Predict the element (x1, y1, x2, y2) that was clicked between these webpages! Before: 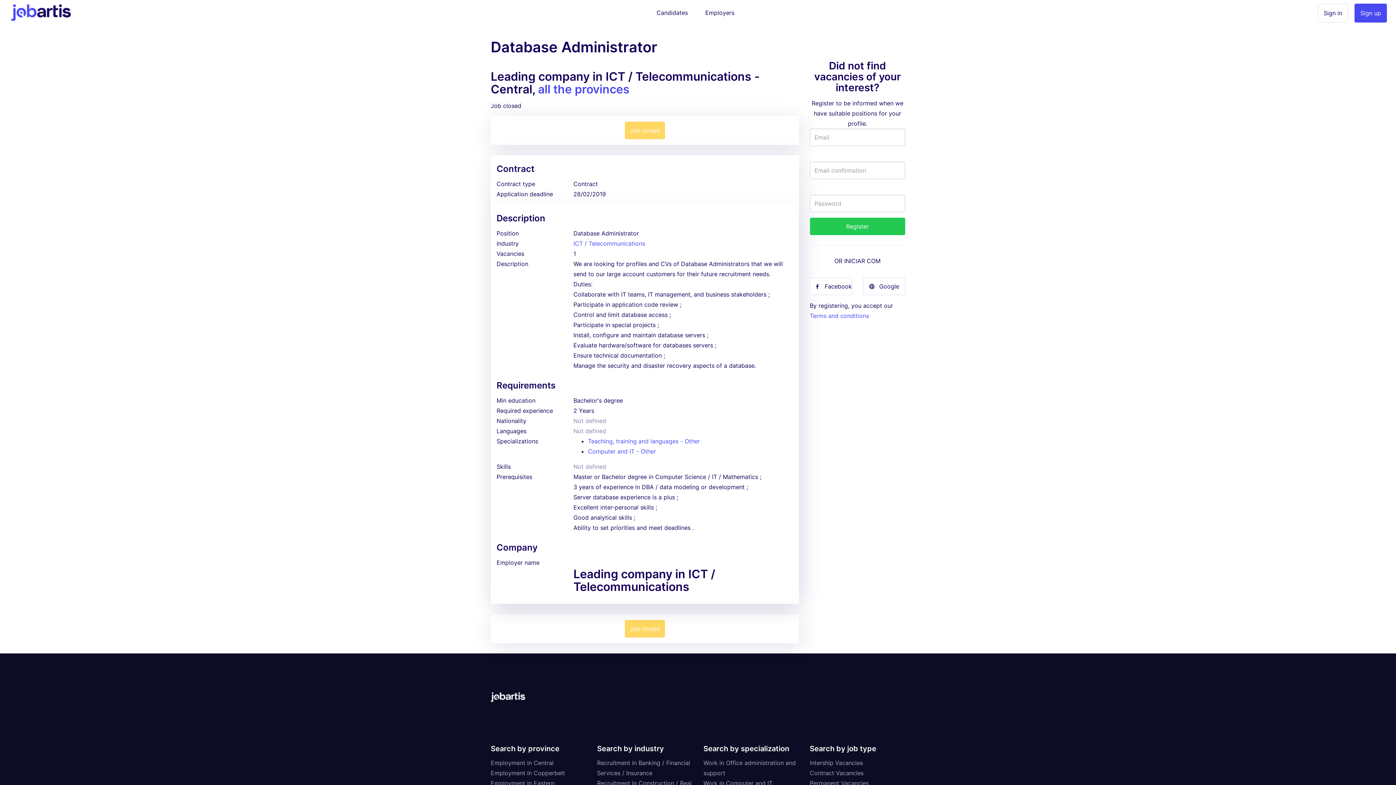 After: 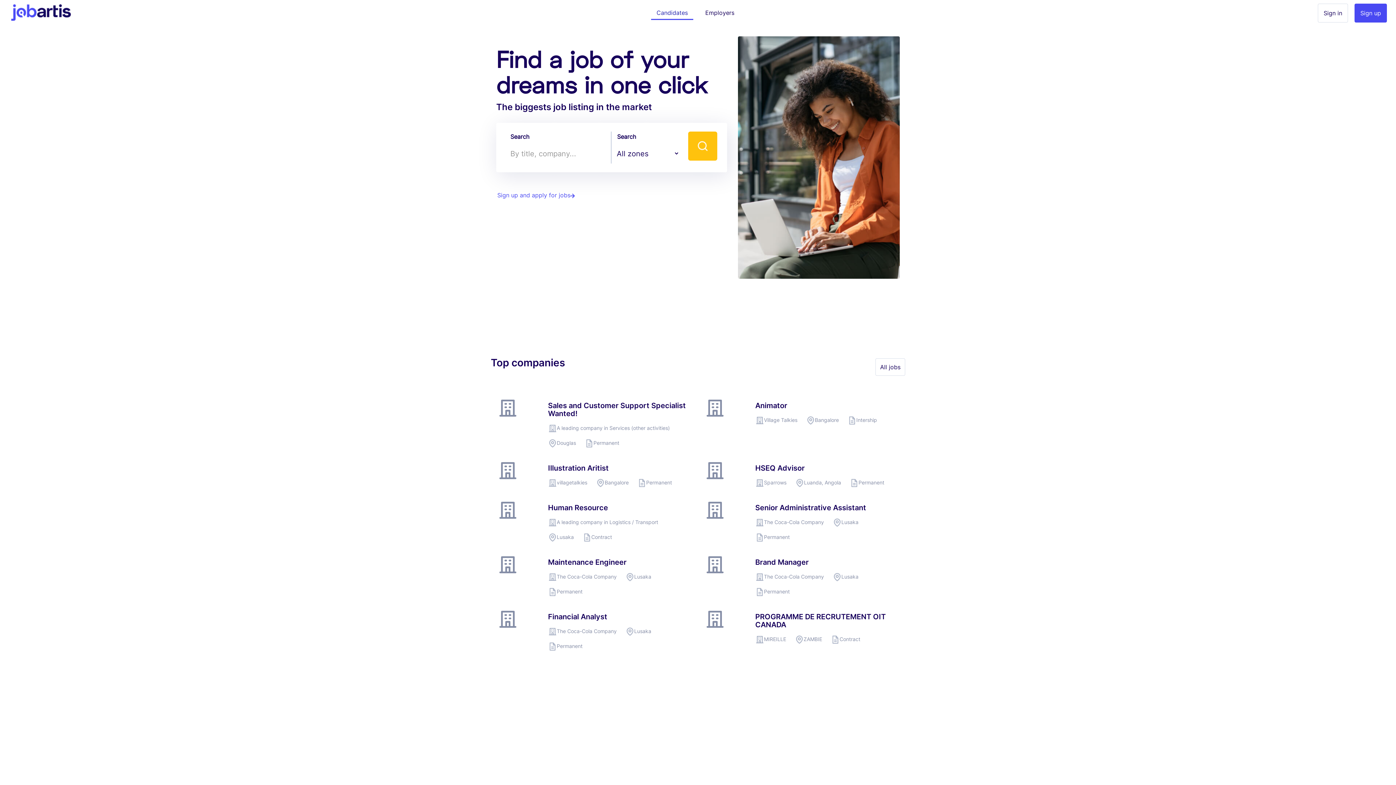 Action: bbox: (651, 3, 693, 18) label: Candidates